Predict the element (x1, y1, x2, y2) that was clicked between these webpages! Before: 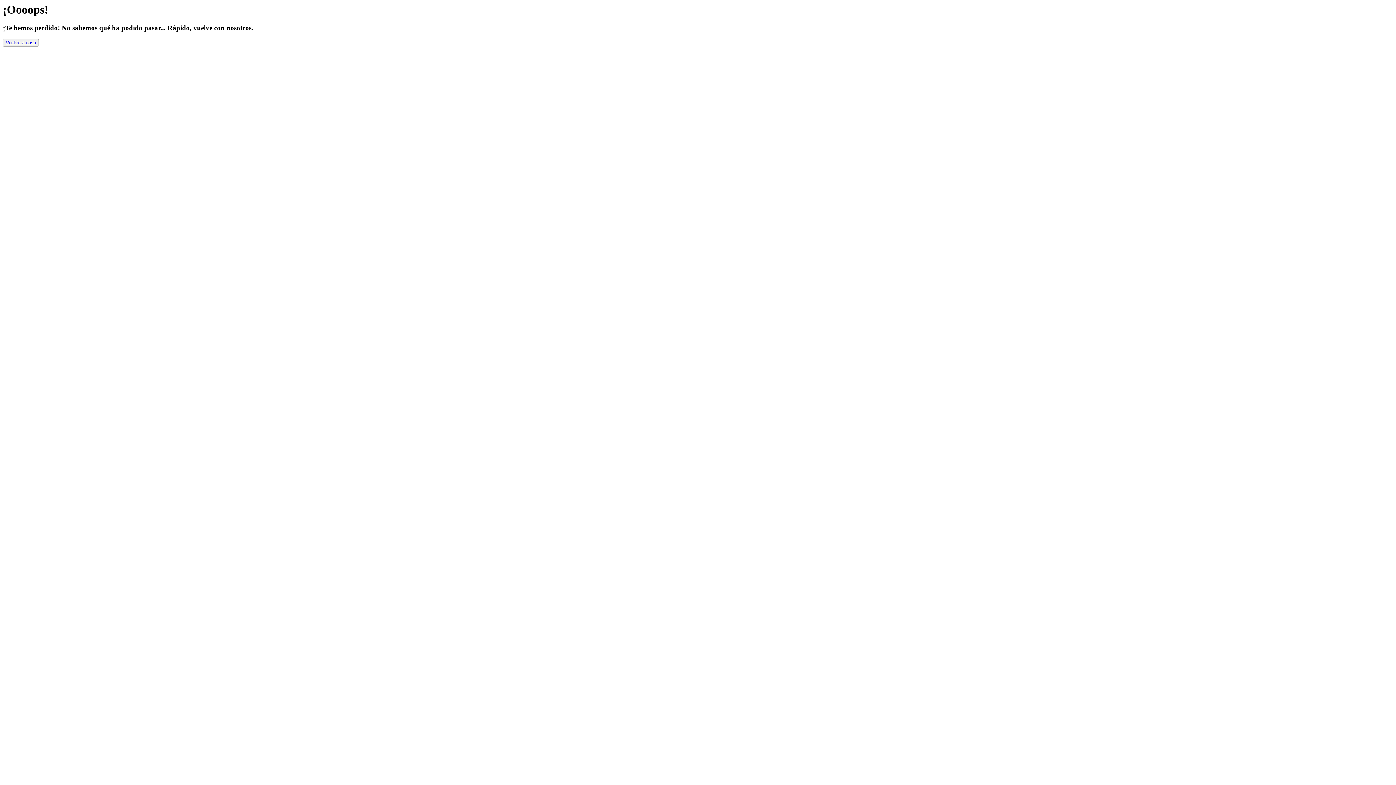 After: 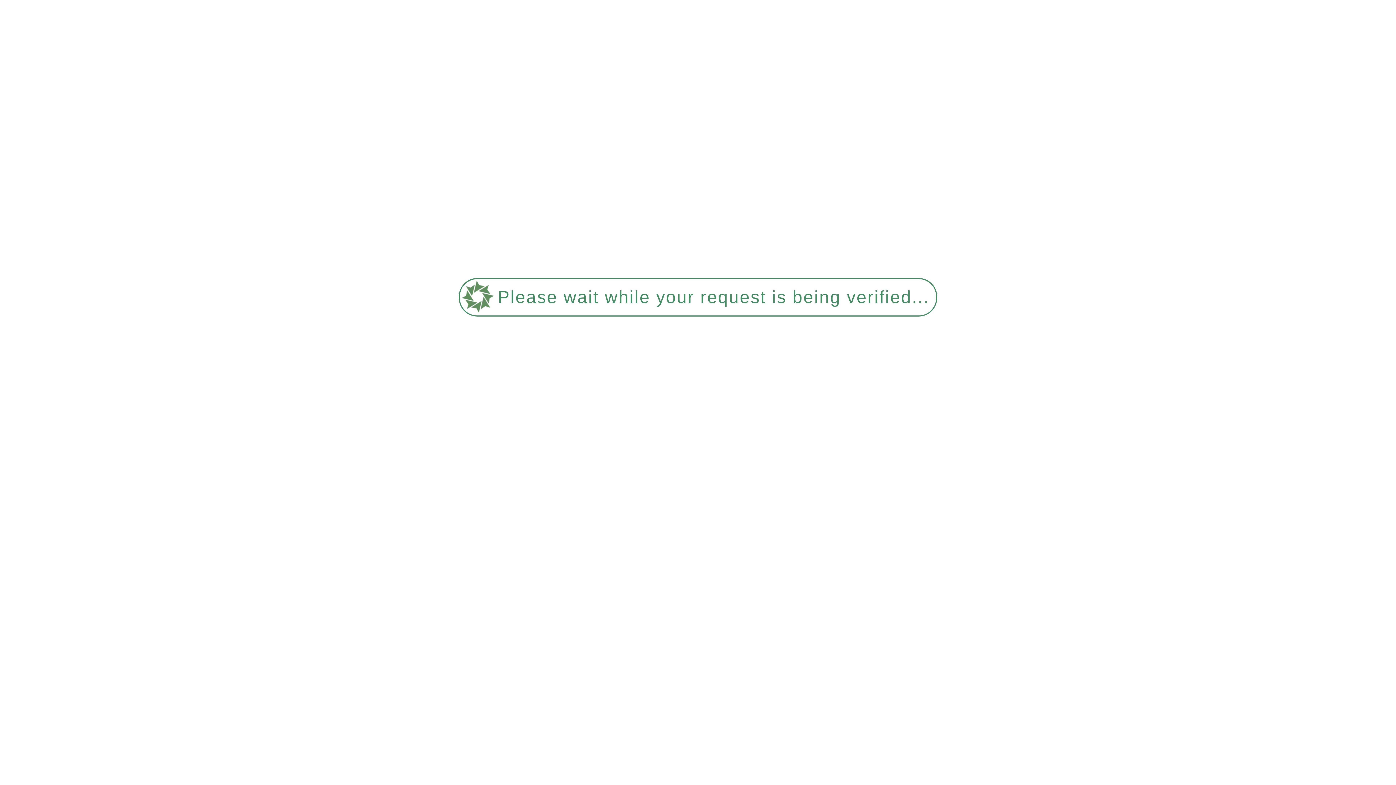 Action: label: Vuelve a casa bbox: (5, 40, 36, 45)